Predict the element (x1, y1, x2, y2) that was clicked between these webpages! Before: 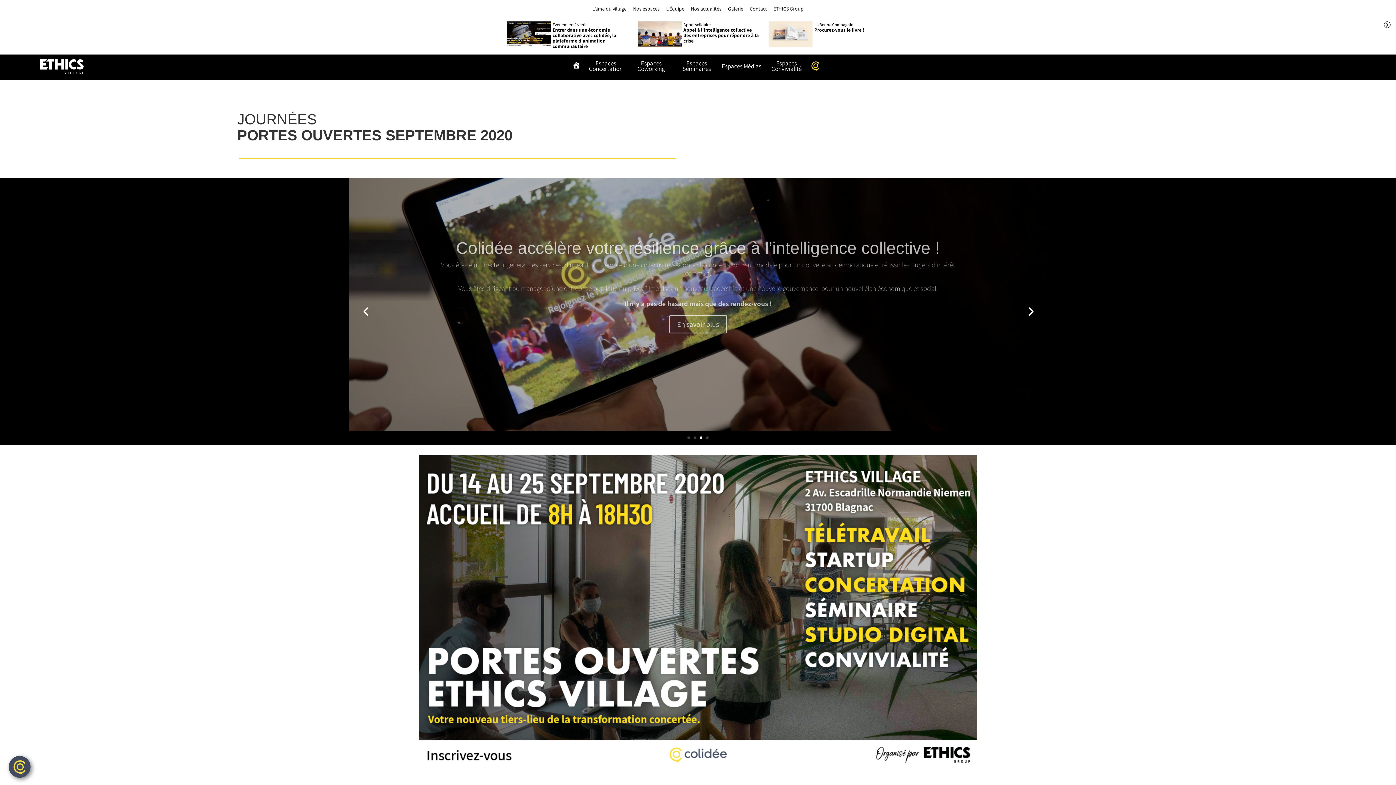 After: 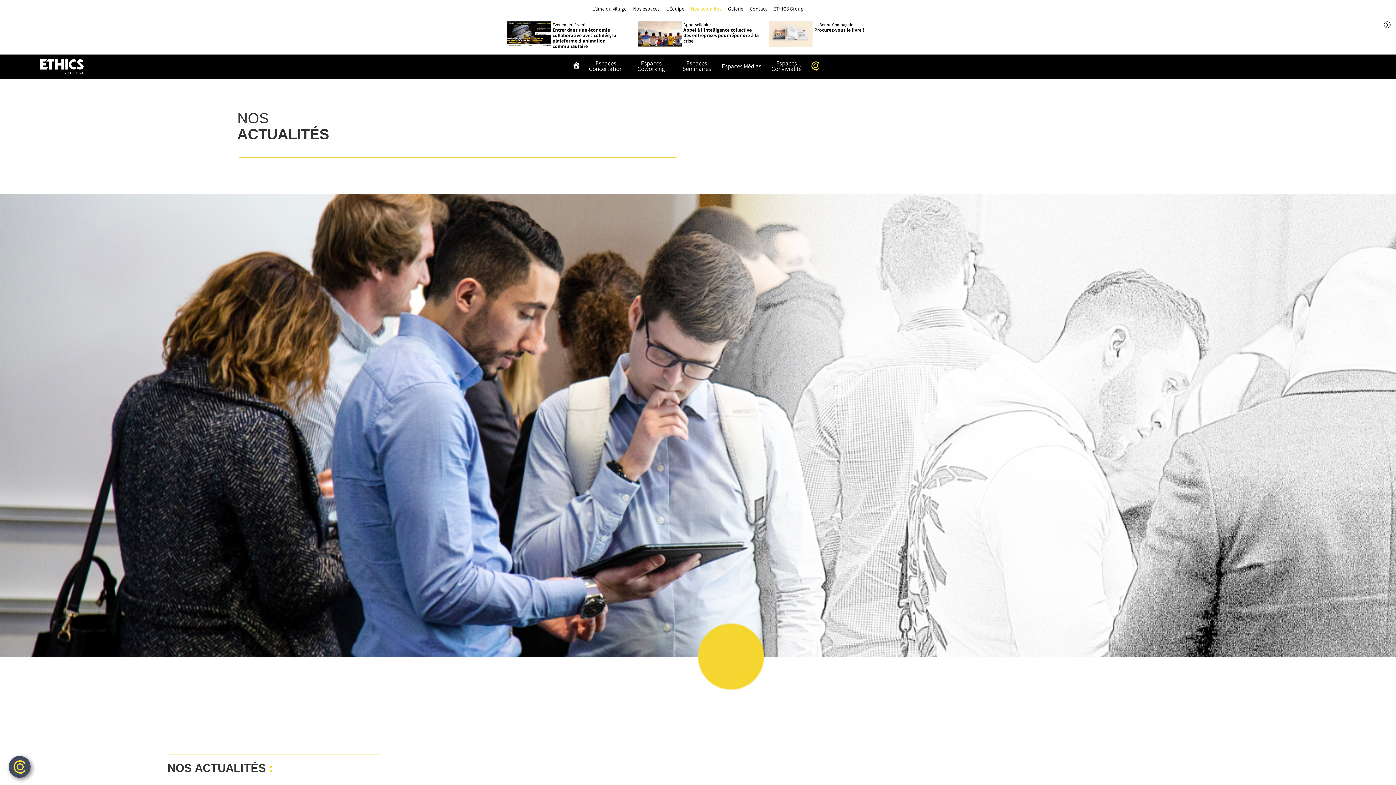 Action: label: Nos actualités bbox: (691, 3, 721, 17)